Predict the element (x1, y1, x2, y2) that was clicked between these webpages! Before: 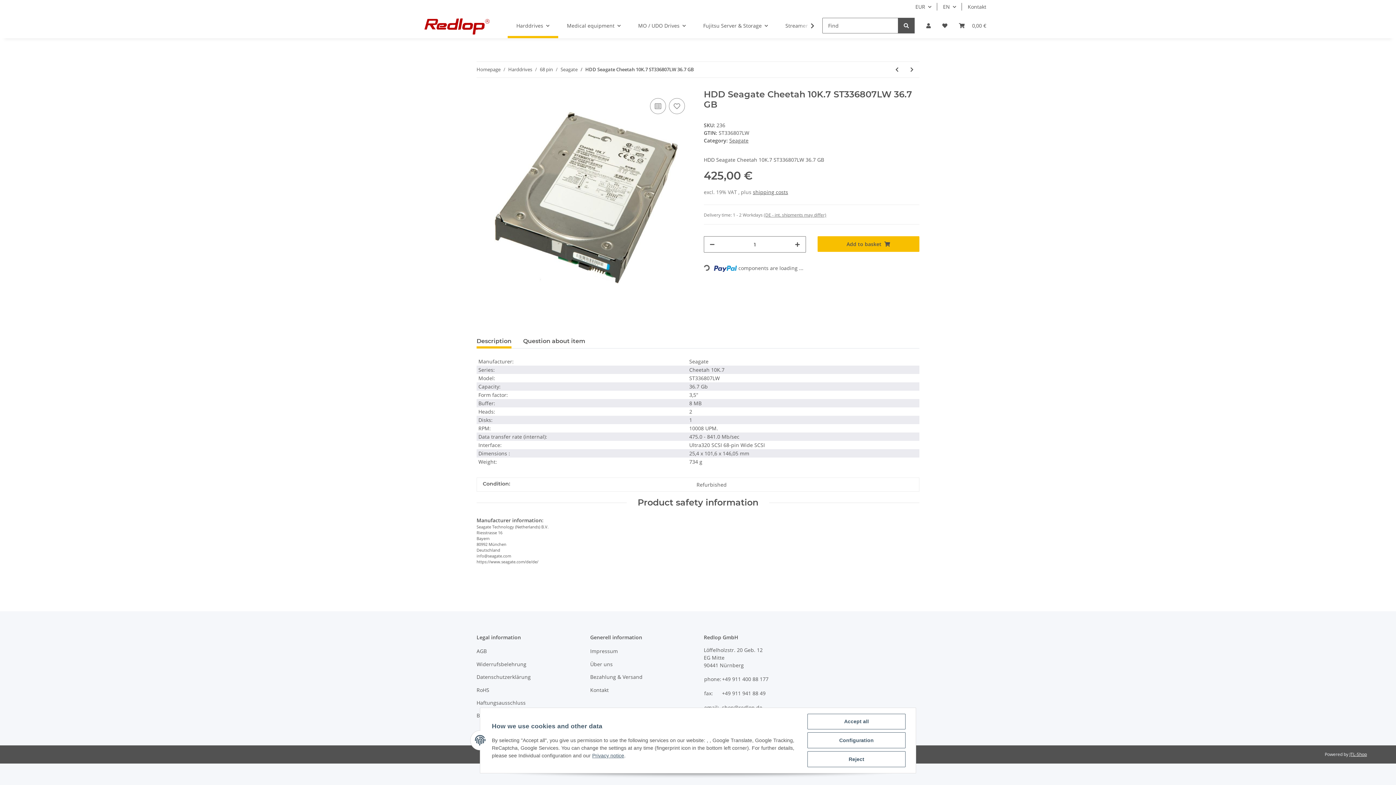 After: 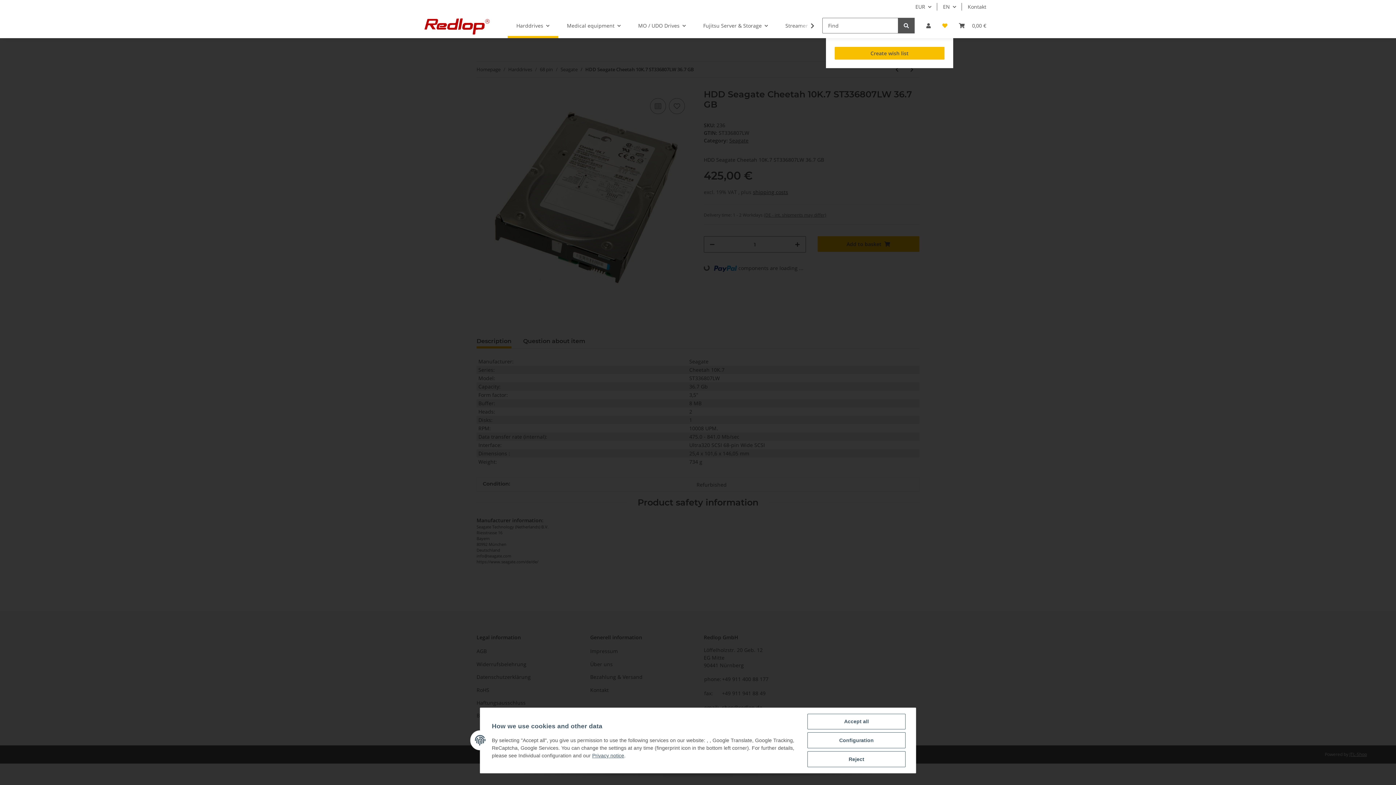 Action: label: Wish list bbox: (936, 13, 953, 38)